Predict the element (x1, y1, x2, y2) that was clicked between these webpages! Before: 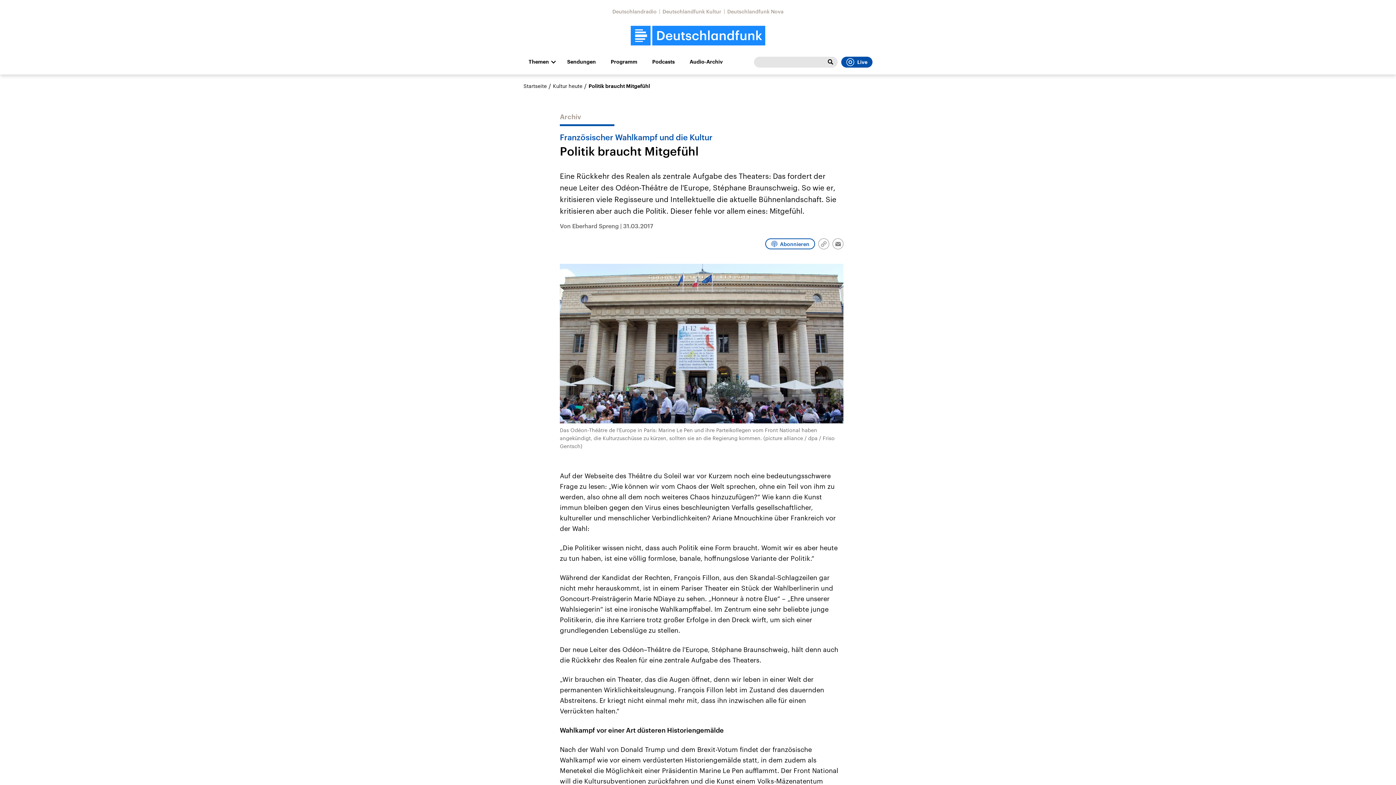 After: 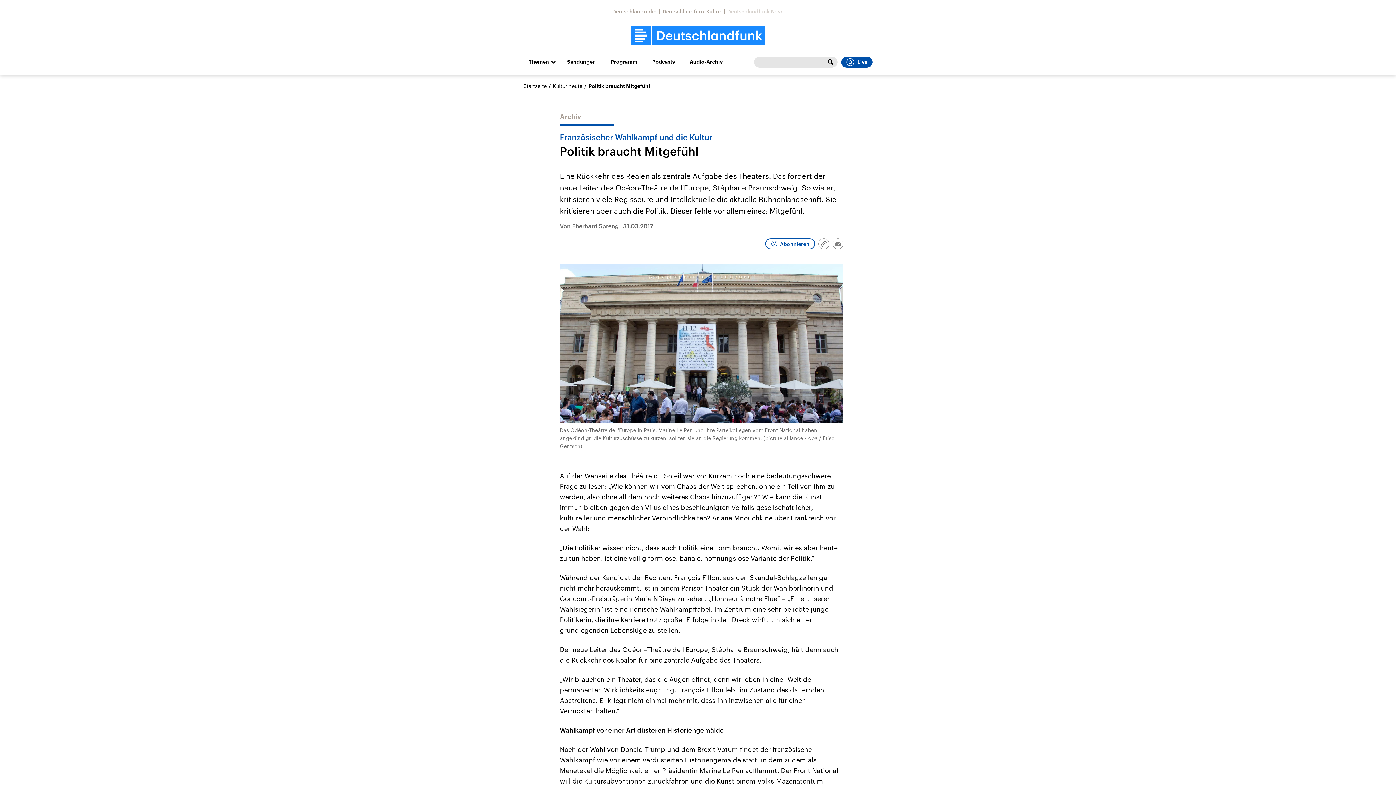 Action: bbox: (727, 8, 783, 14) label: Deutschlandfunk Nova